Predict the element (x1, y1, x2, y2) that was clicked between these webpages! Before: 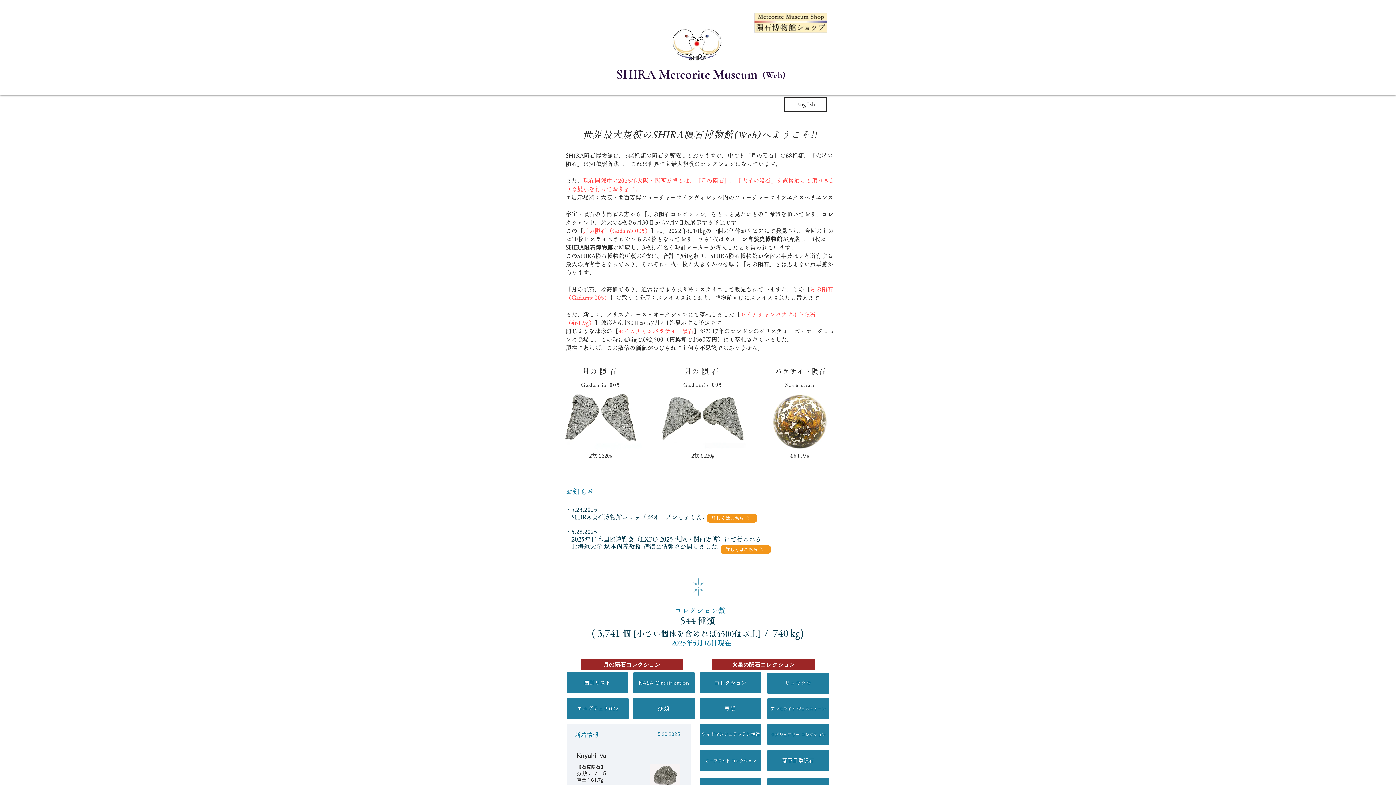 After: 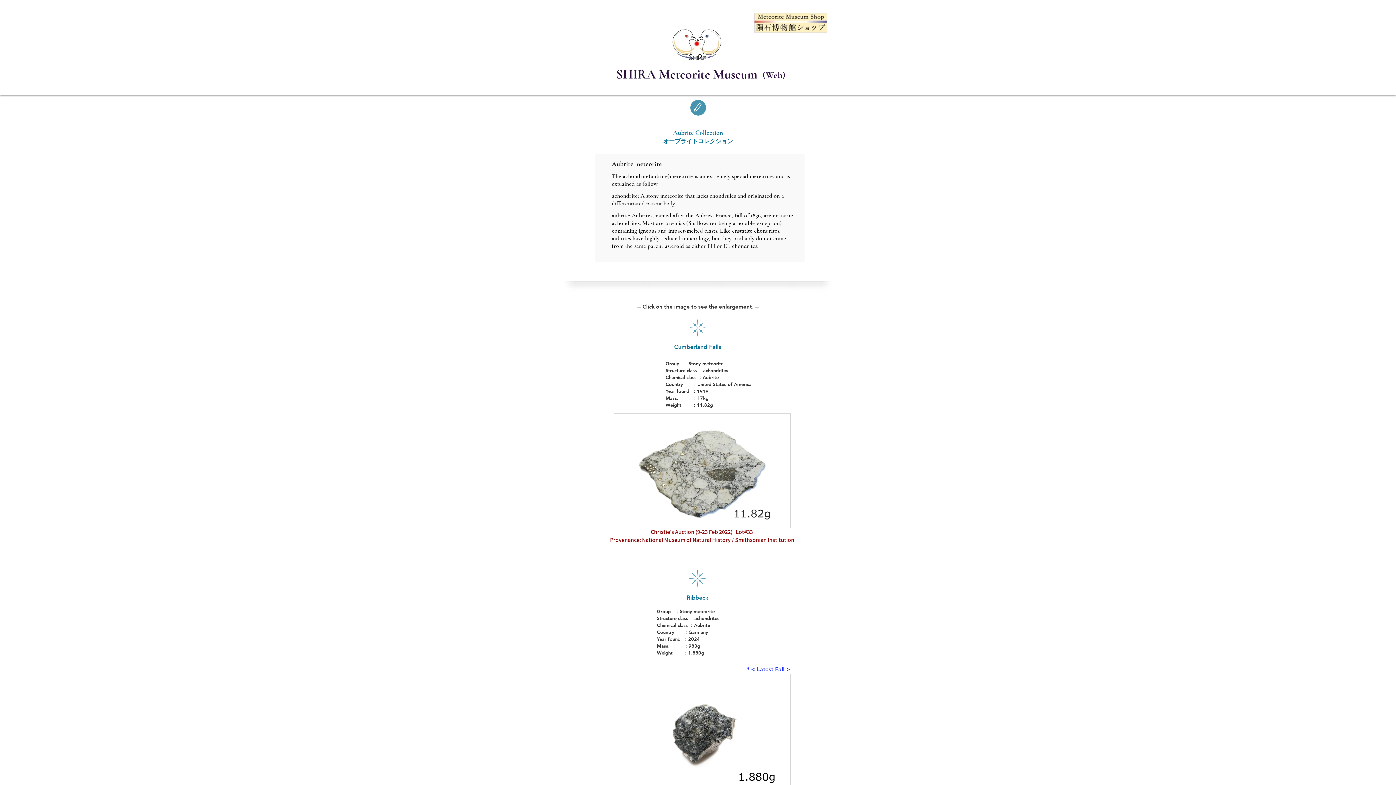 Action: label: オーブライト コレクション bbox: (700, 750, 761, 771)